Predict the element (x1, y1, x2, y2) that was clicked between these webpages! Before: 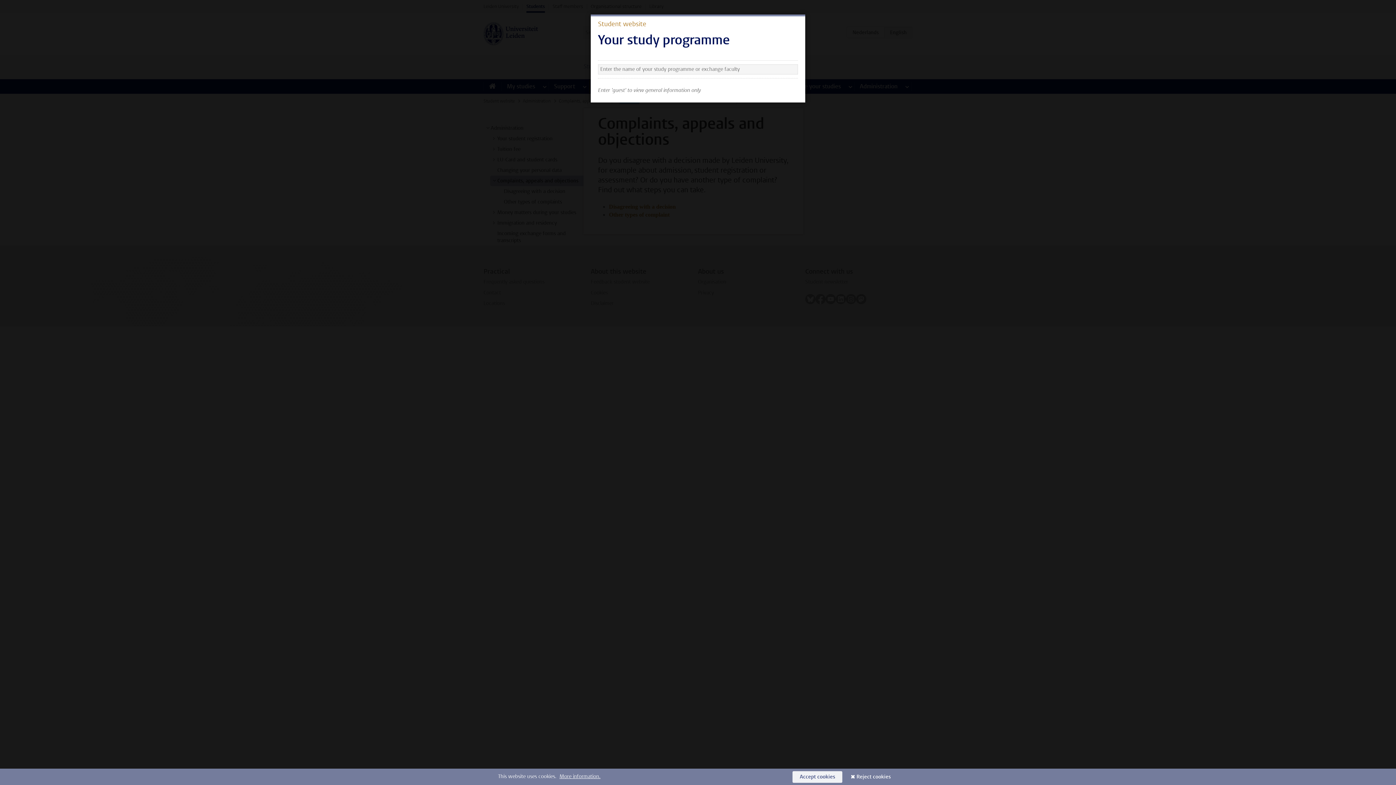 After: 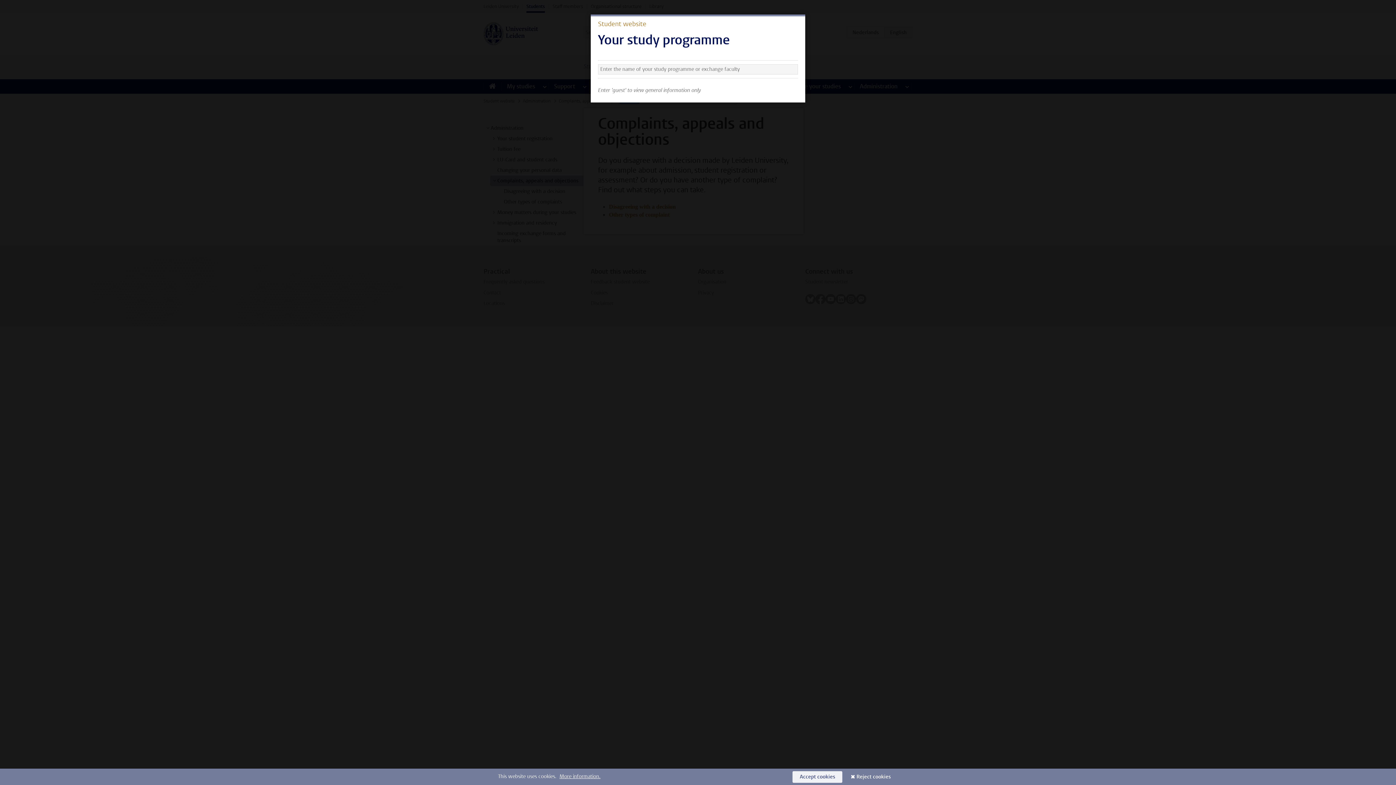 Action: label: Accept cookies bbox: (792, 771, 842, 783)